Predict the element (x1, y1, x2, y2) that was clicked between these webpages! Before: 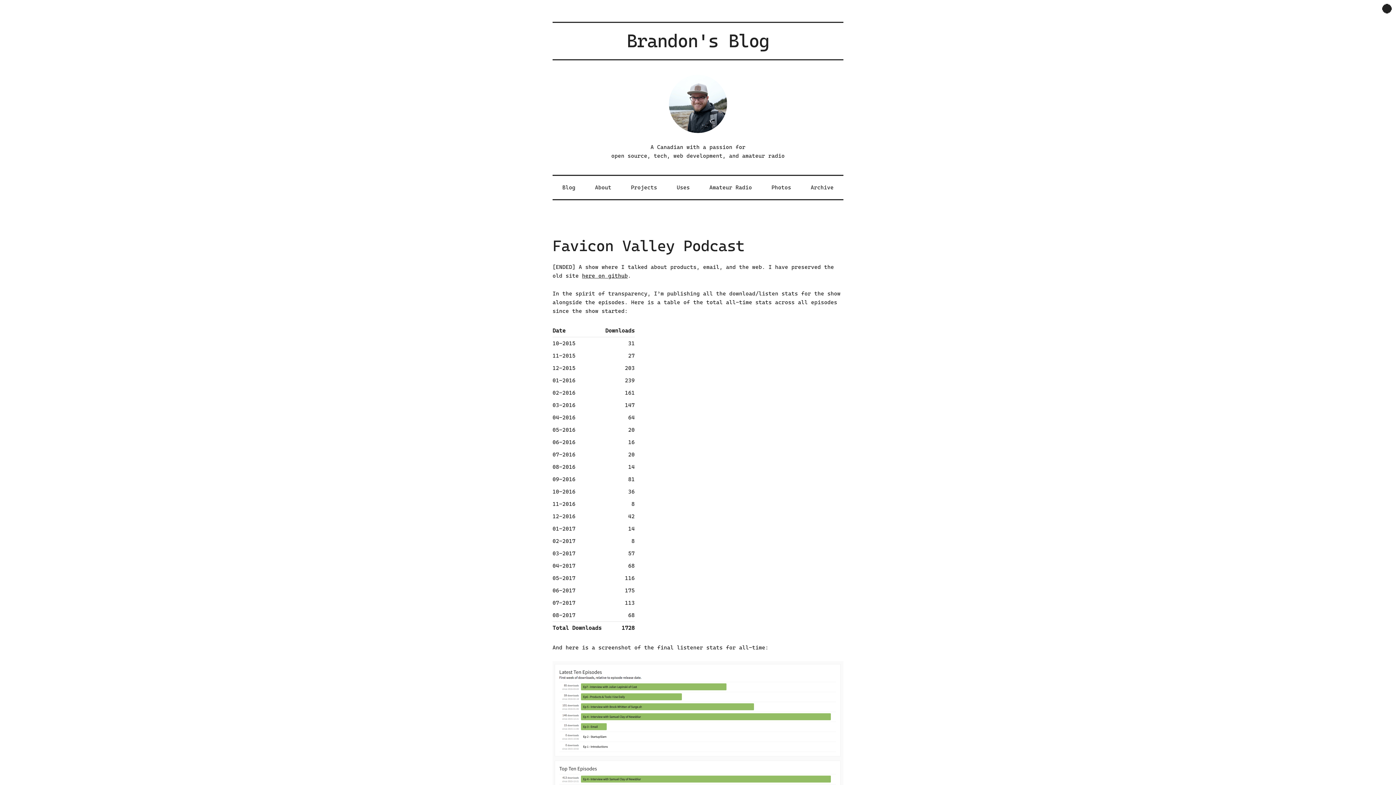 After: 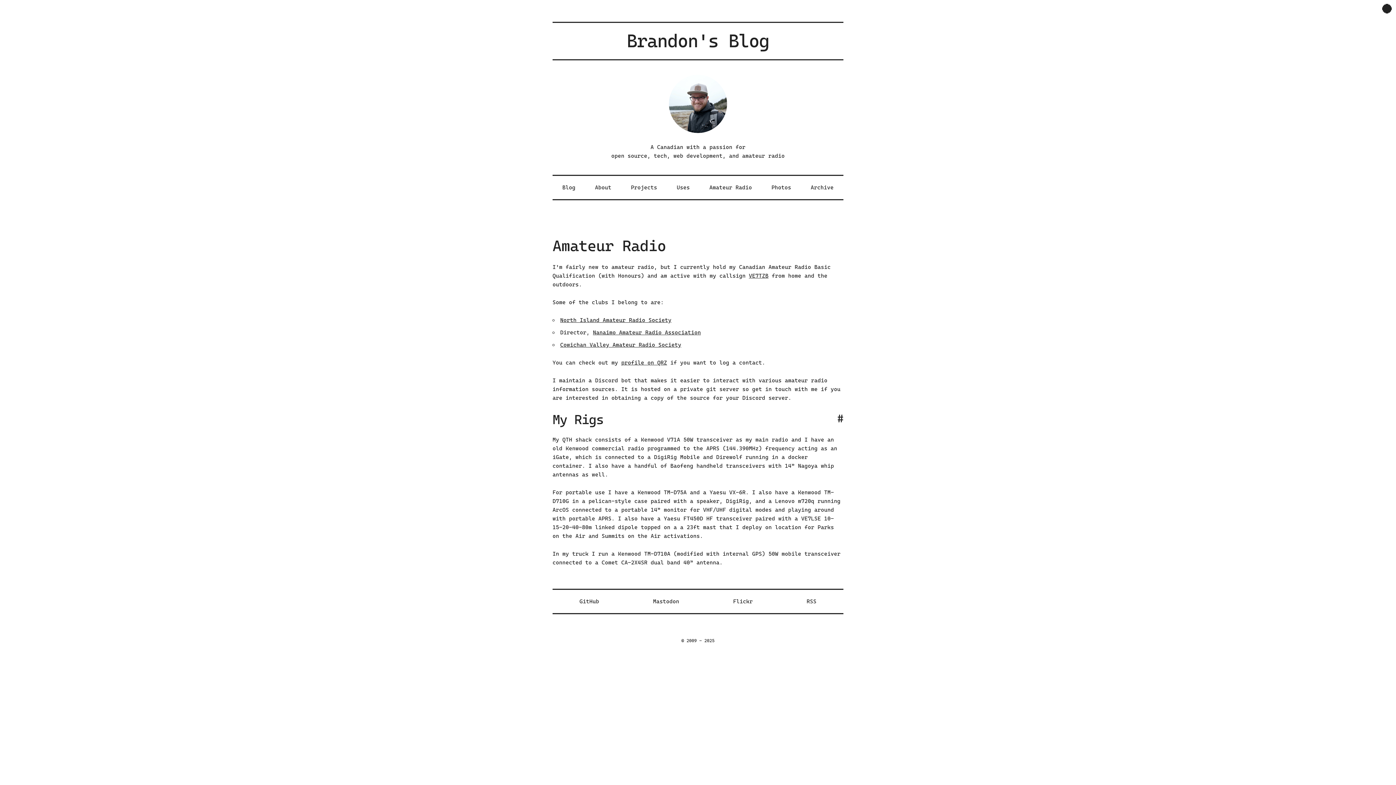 Action: bbox: (699, 176, 761, 199) label: Amateur Radio